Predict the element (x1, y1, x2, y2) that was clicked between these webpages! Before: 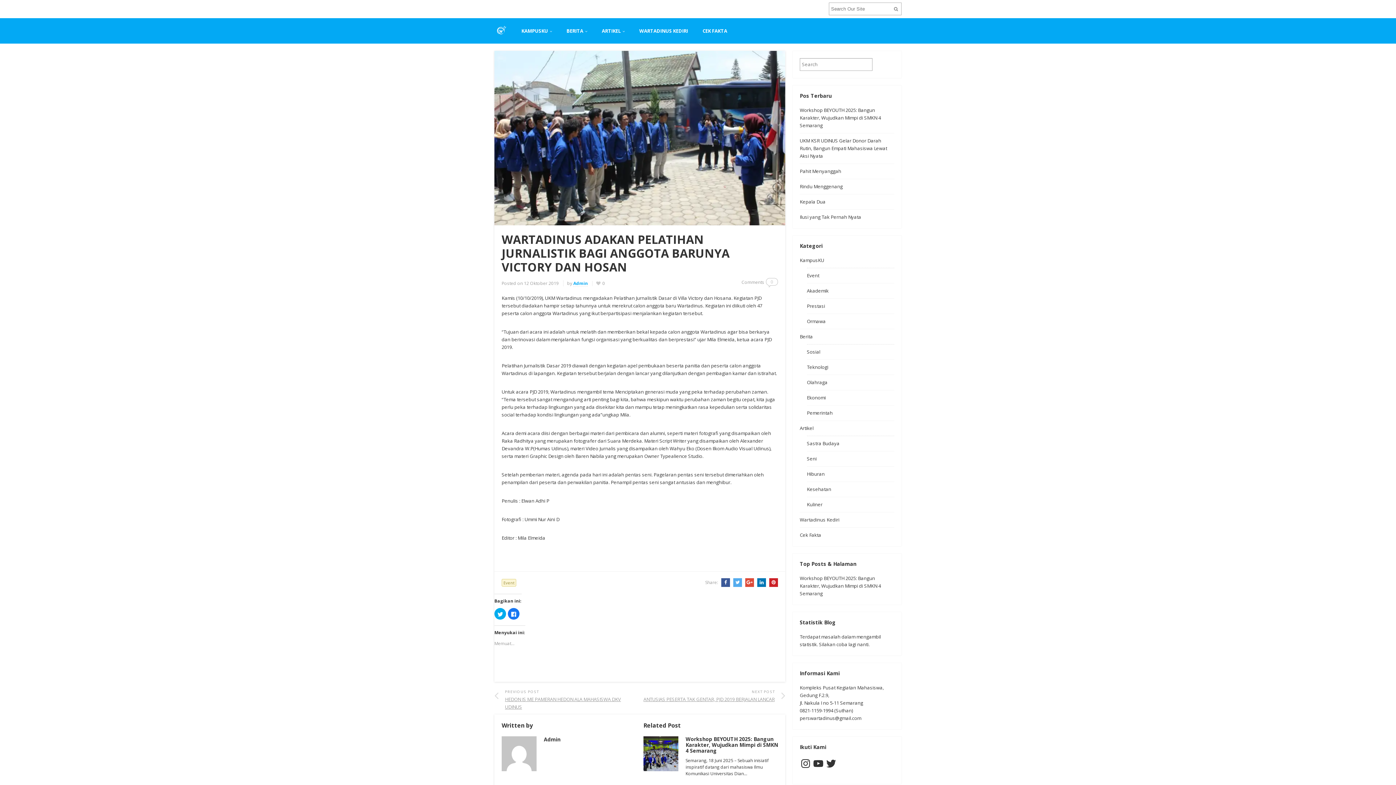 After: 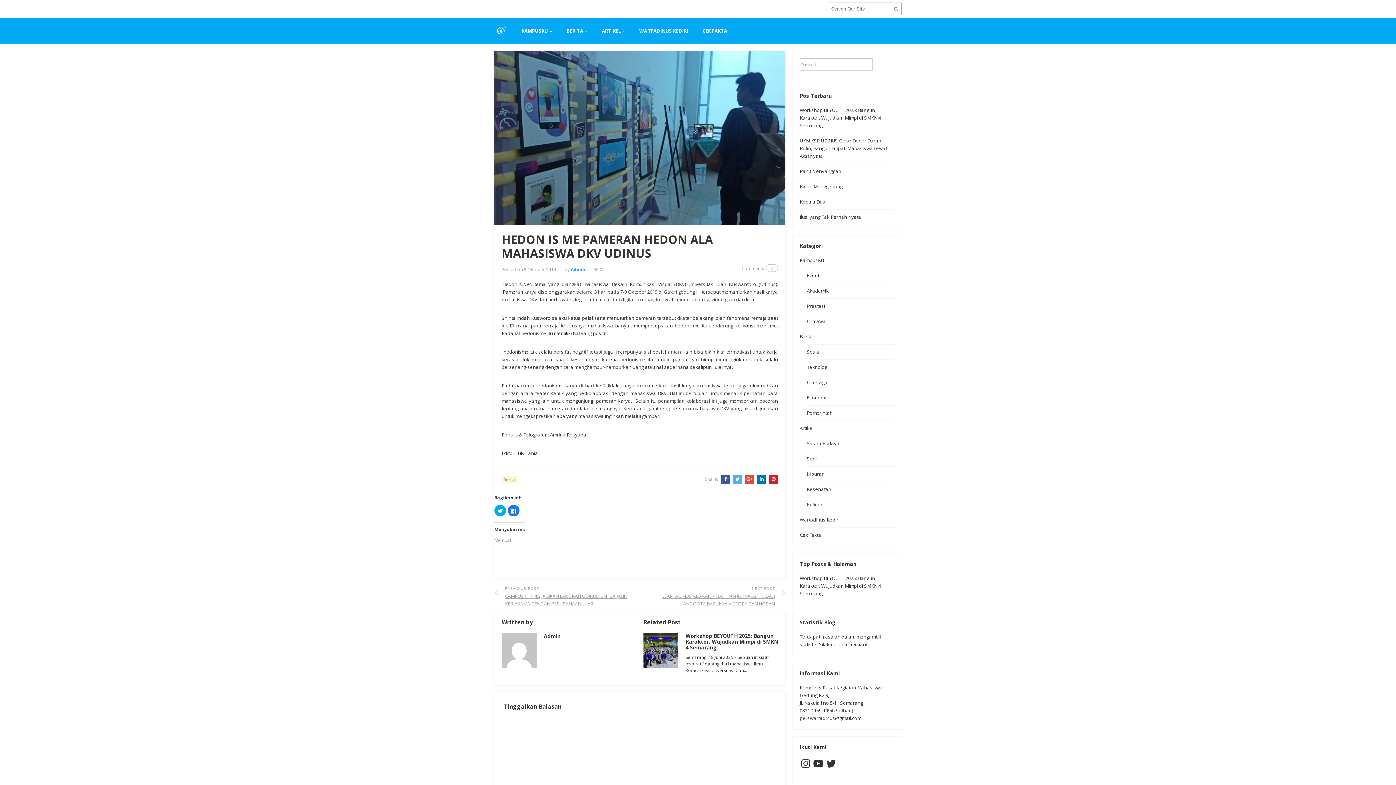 Action: bbox: (494, 688, 637, 711) label: PREVIOUS POST
HEDON IS ME PAMERAN HEDON ALA MAHASISWA DKV UDINUS